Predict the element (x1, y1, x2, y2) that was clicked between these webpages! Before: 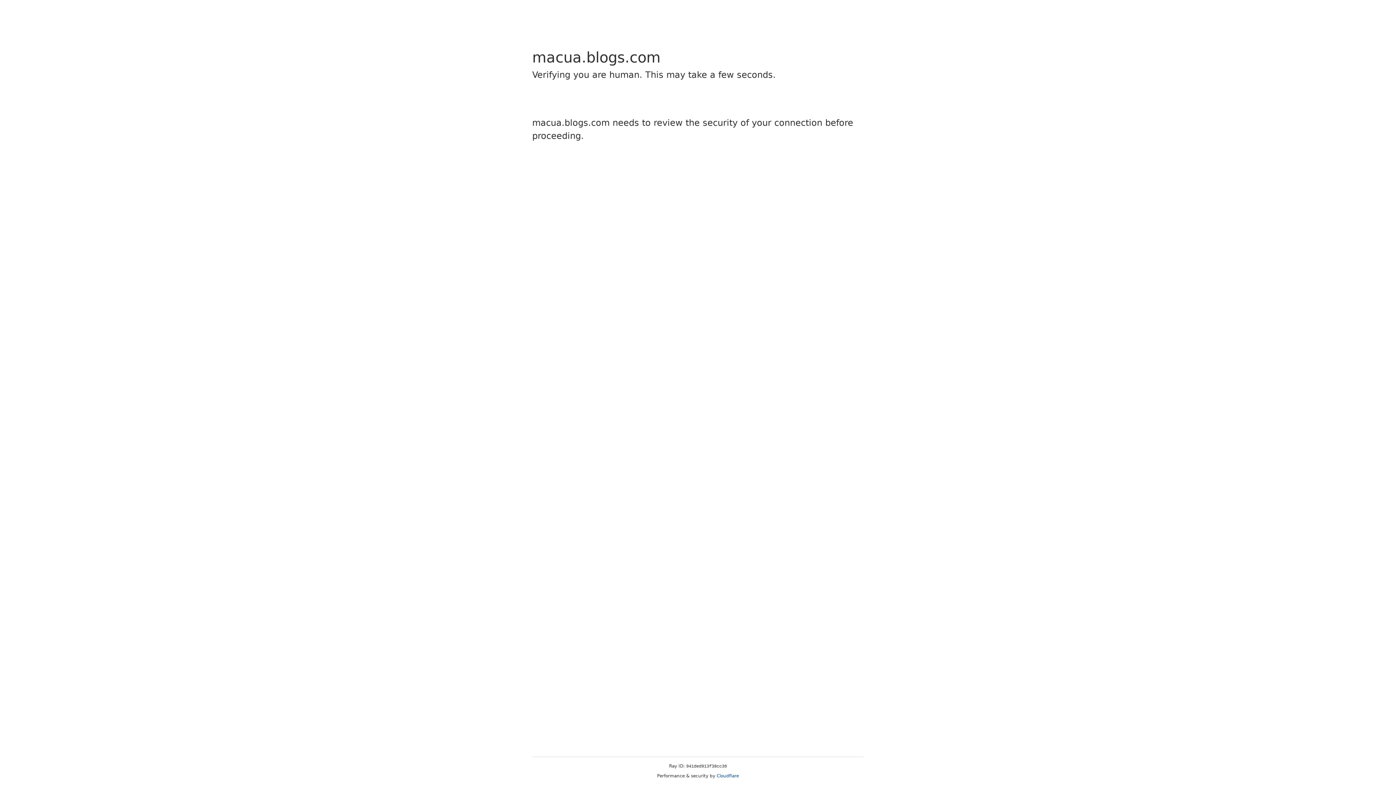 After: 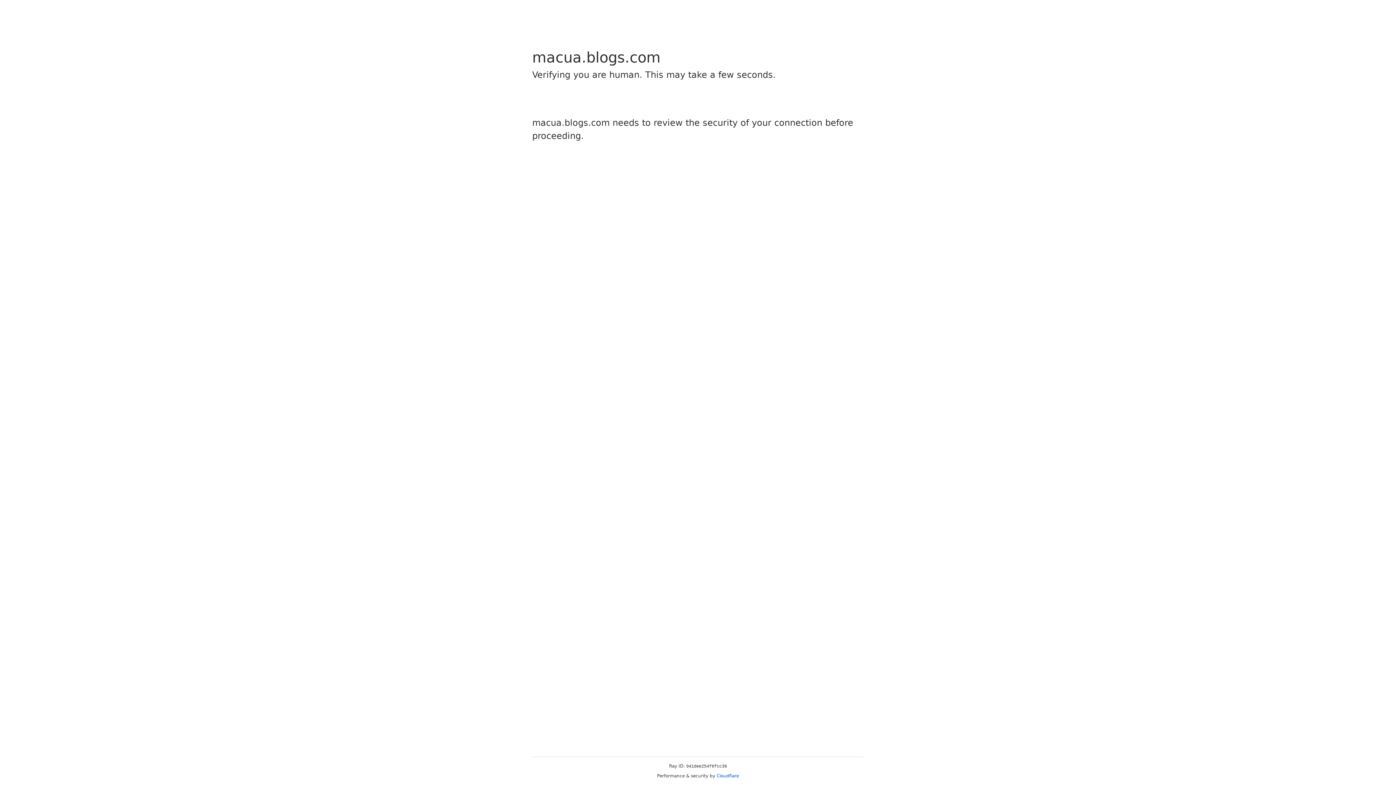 Action: bbox: (716, 773, 739, 778) label: Cloudflare